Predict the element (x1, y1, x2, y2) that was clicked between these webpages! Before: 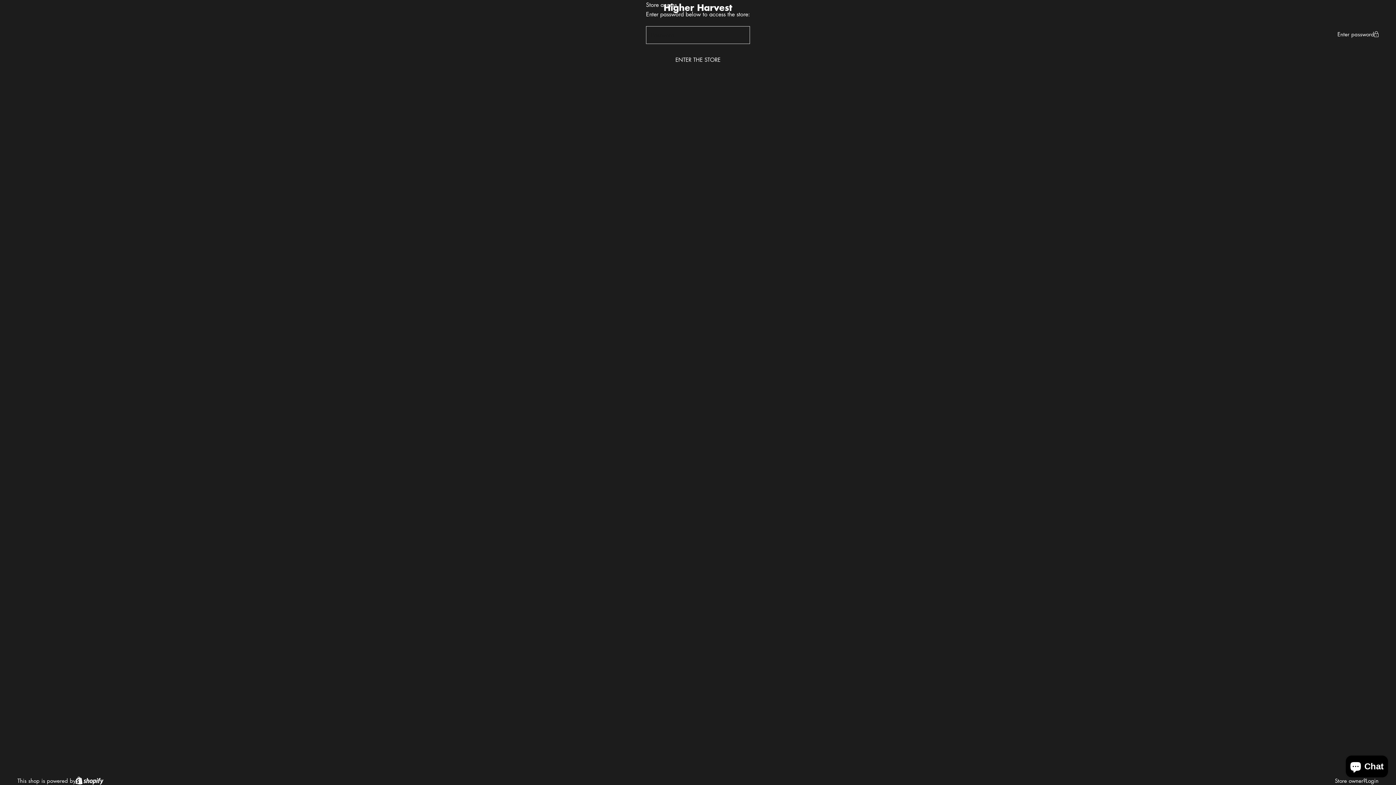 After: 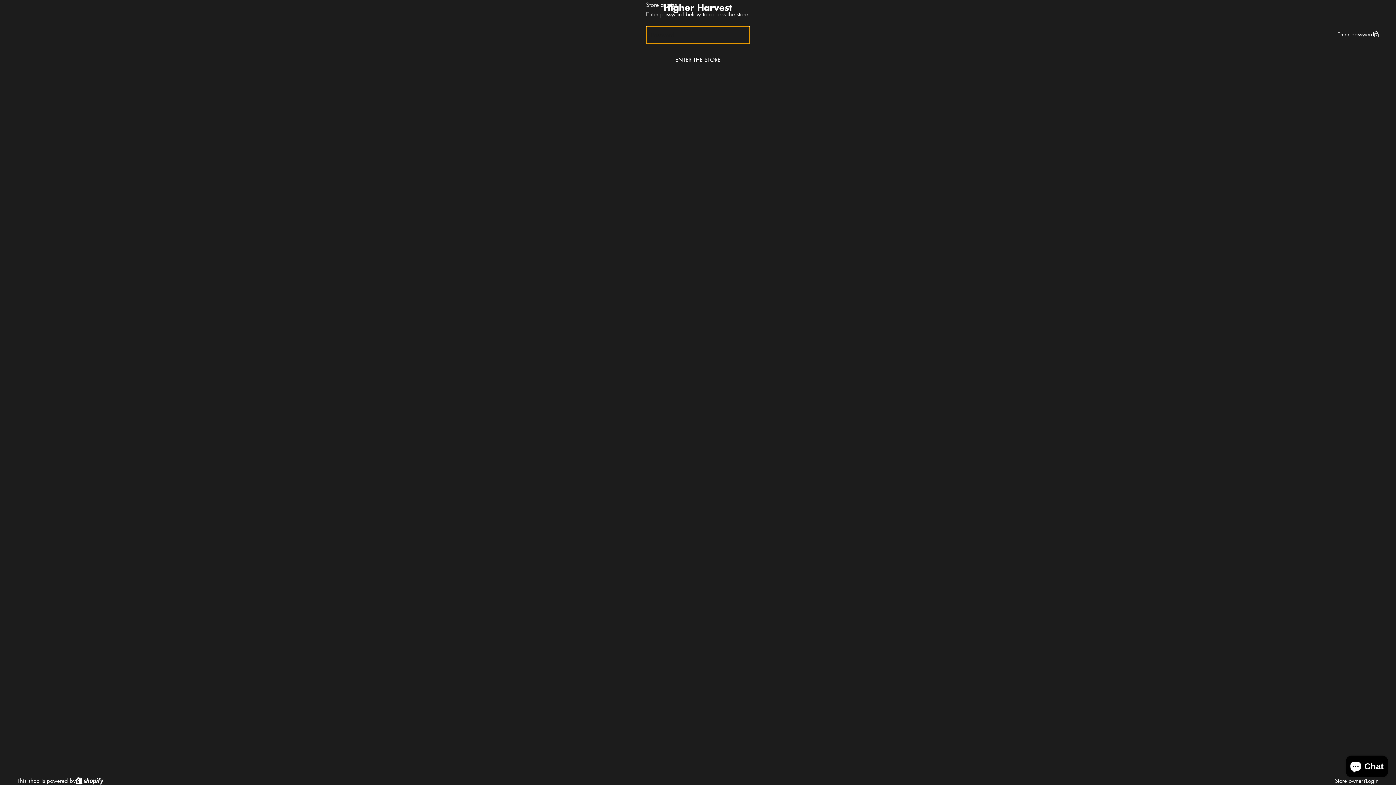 Action: label: ENTER THE STORE bbox: (646, 51, 750, 68)